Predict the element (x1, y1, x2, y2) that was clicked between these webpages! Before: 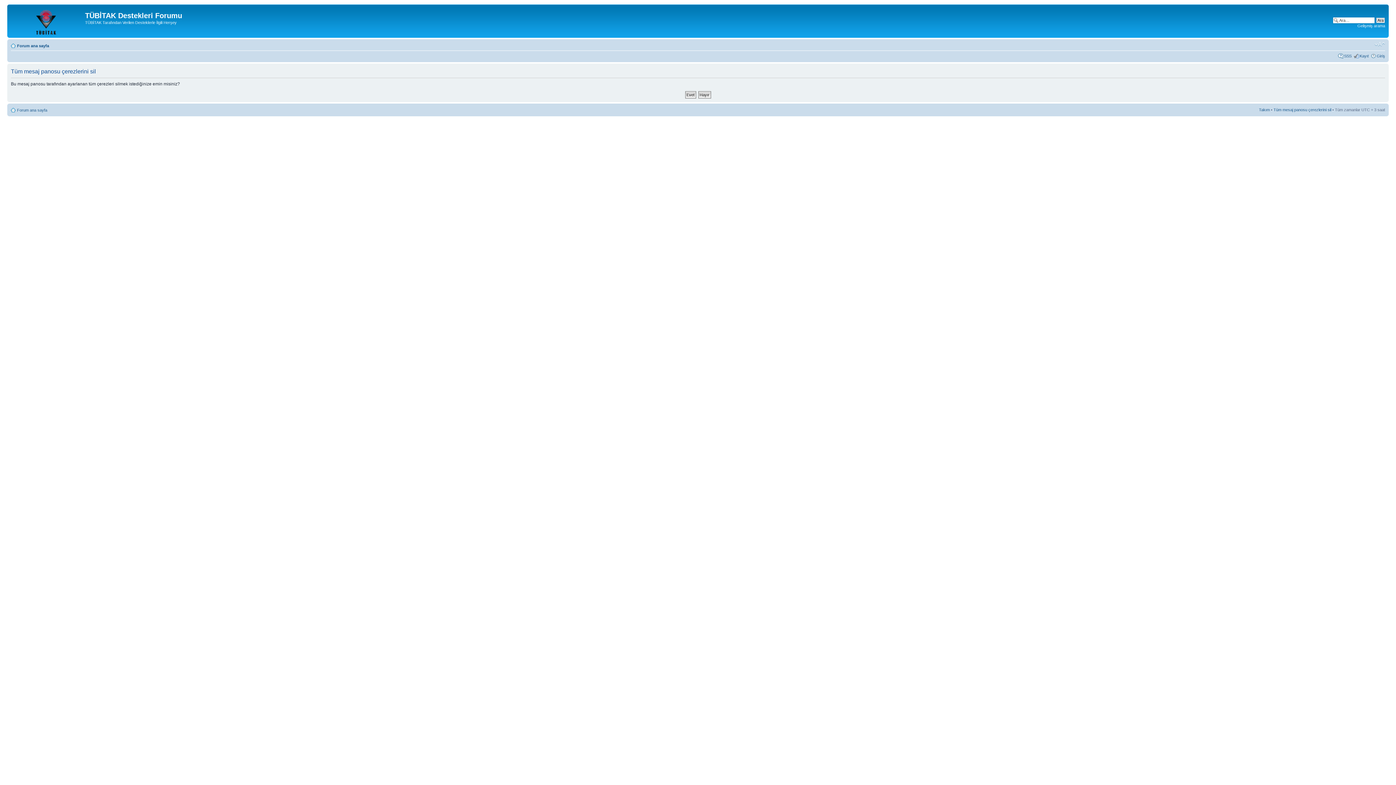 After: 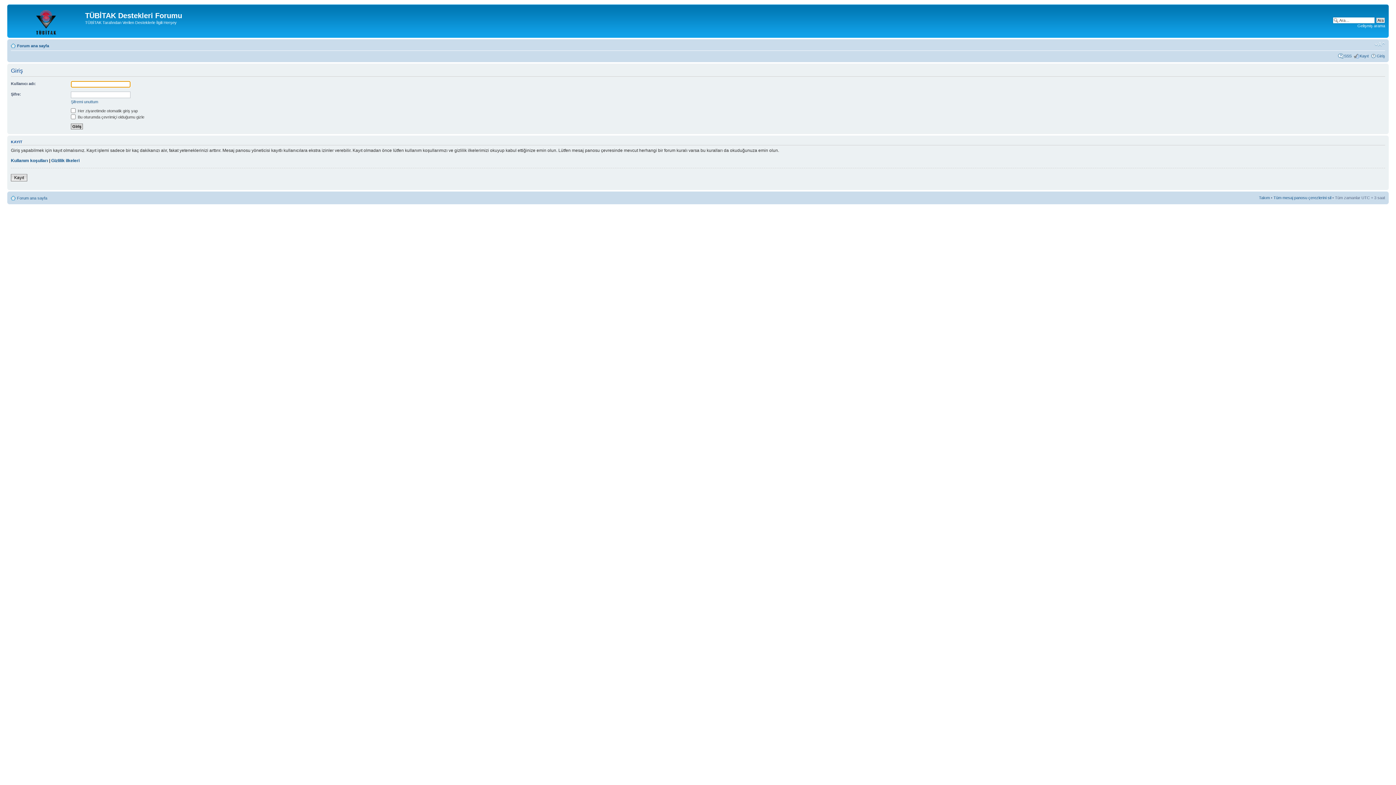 Action: label: Giriş bbox: (1377, 53, 1385, 58)